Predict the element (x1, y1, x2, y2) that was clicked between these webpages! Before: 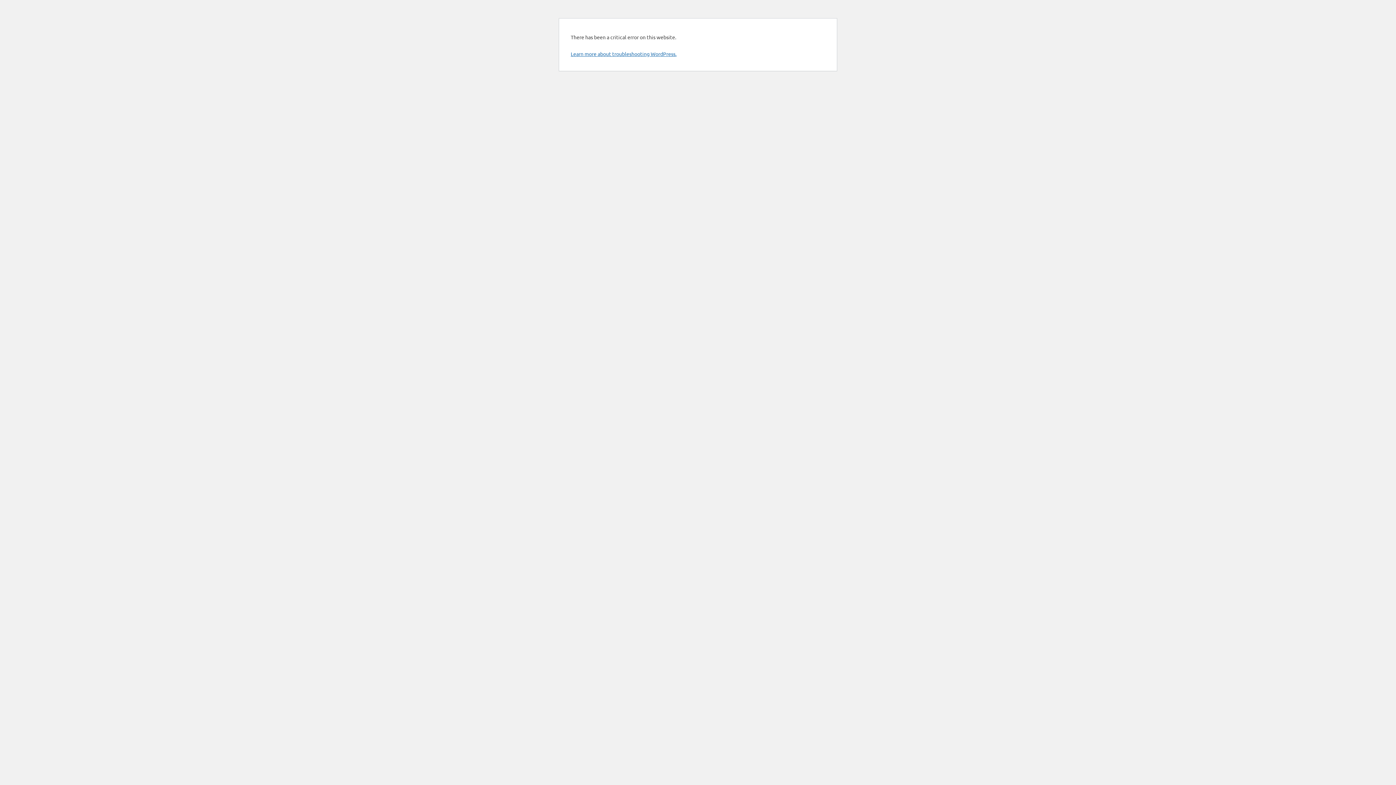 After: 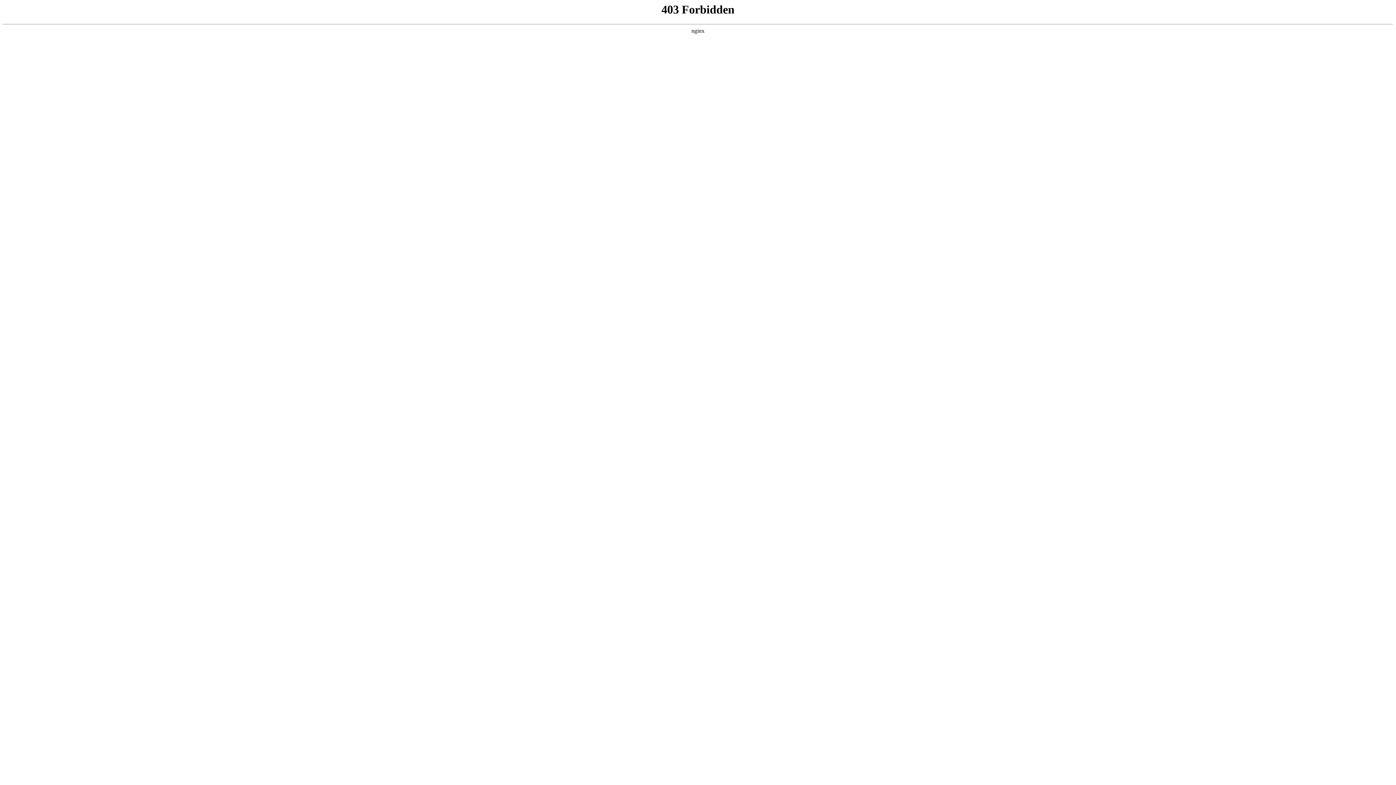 Action: label: Learn more about troubleshooting WordPress. bbox: (570, 50, 676, 57)